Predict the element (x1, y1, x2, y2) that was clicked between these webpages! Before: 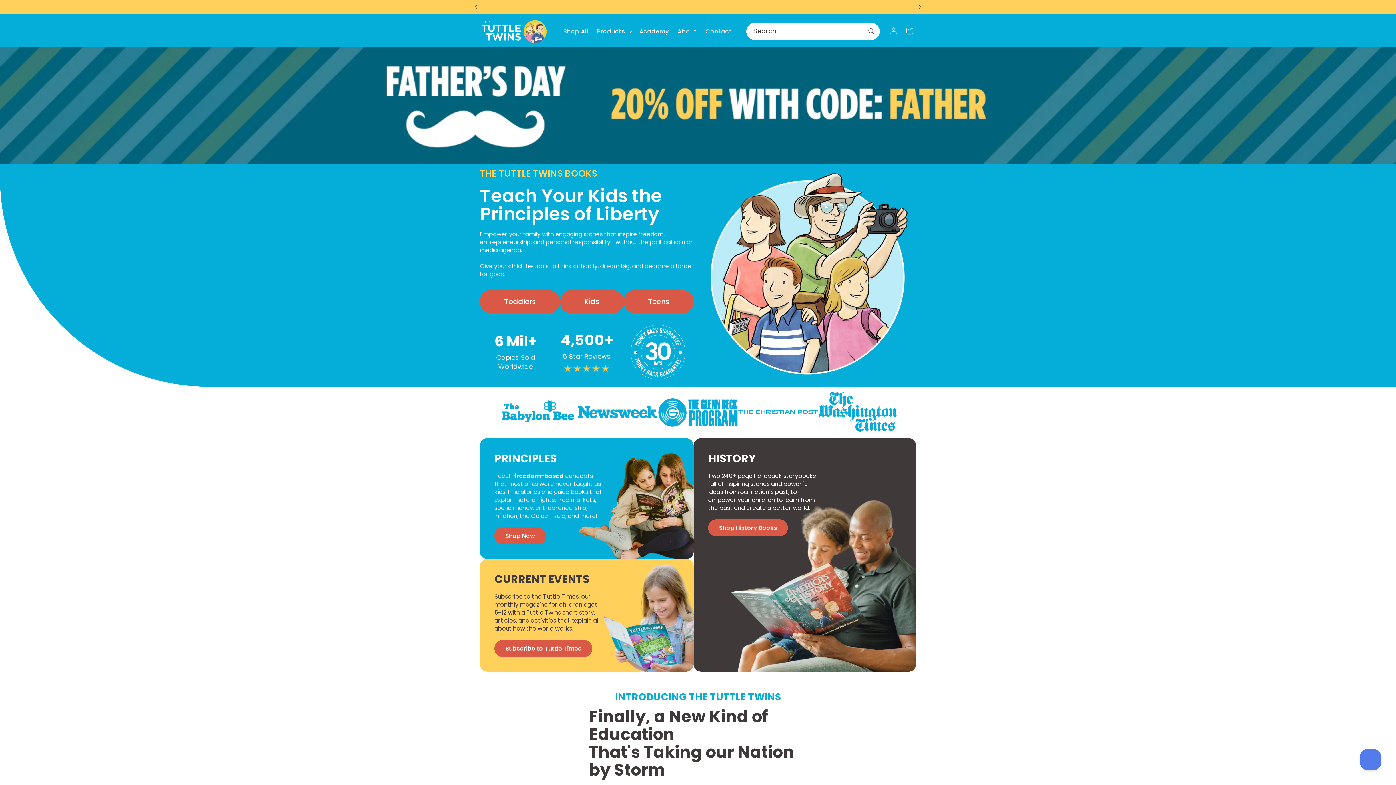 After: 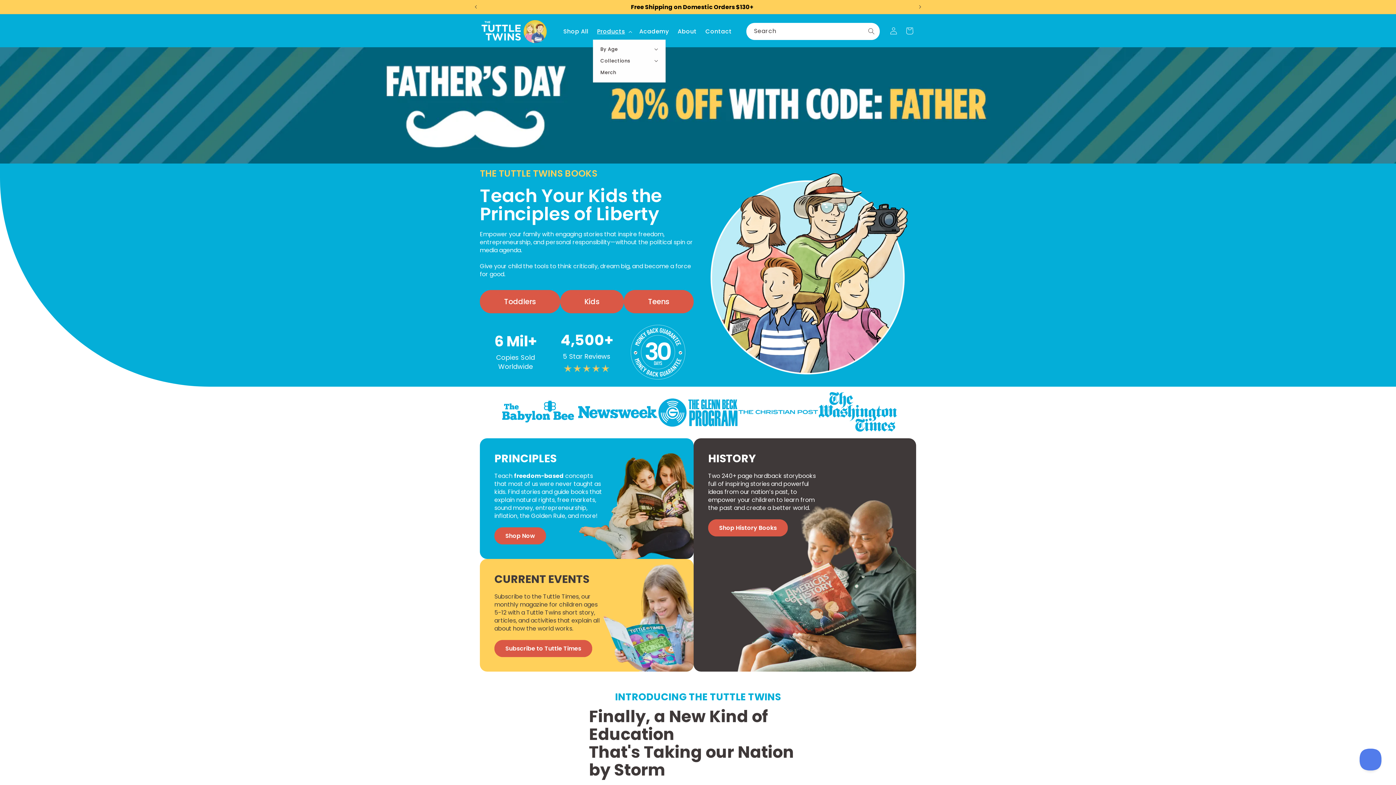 Action: label: Products bbox: (592, 23, 635, 39)